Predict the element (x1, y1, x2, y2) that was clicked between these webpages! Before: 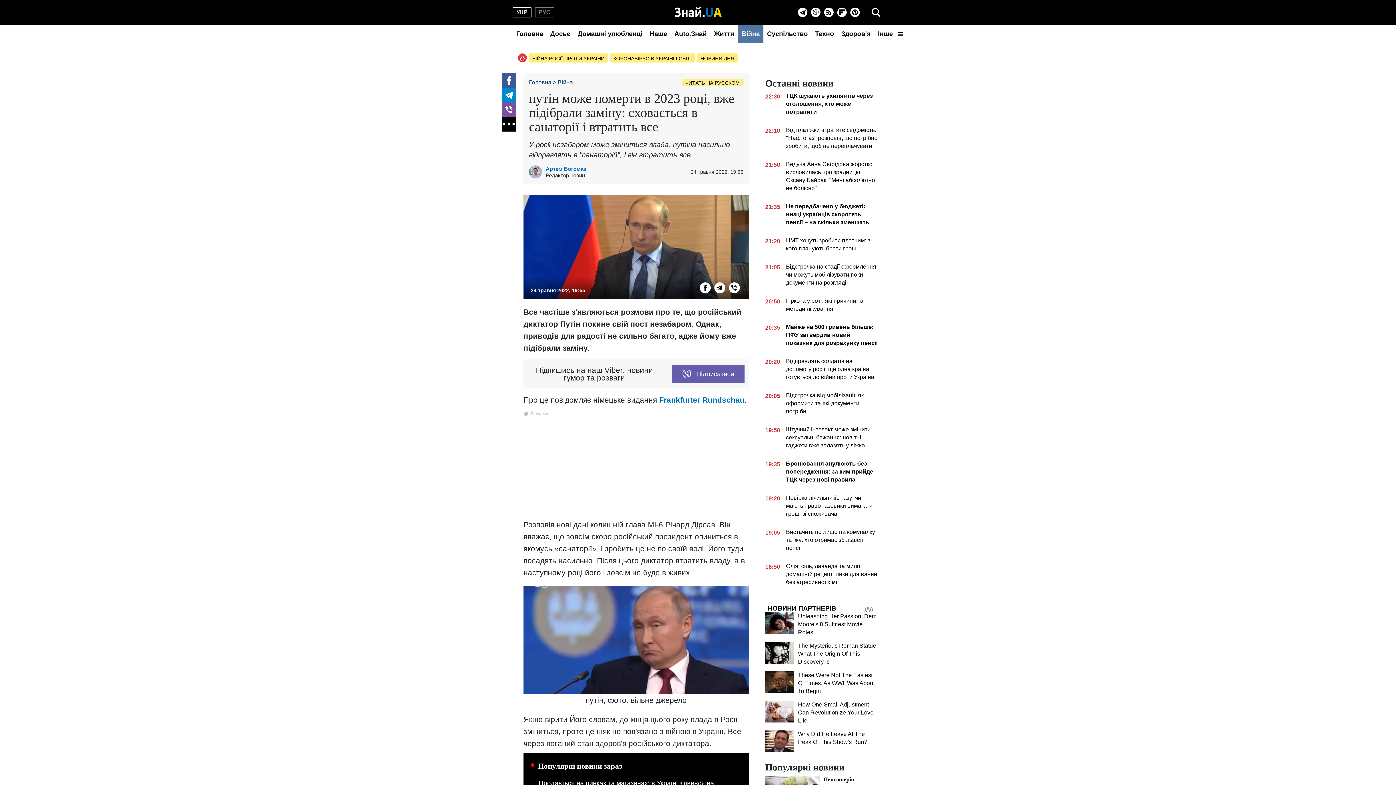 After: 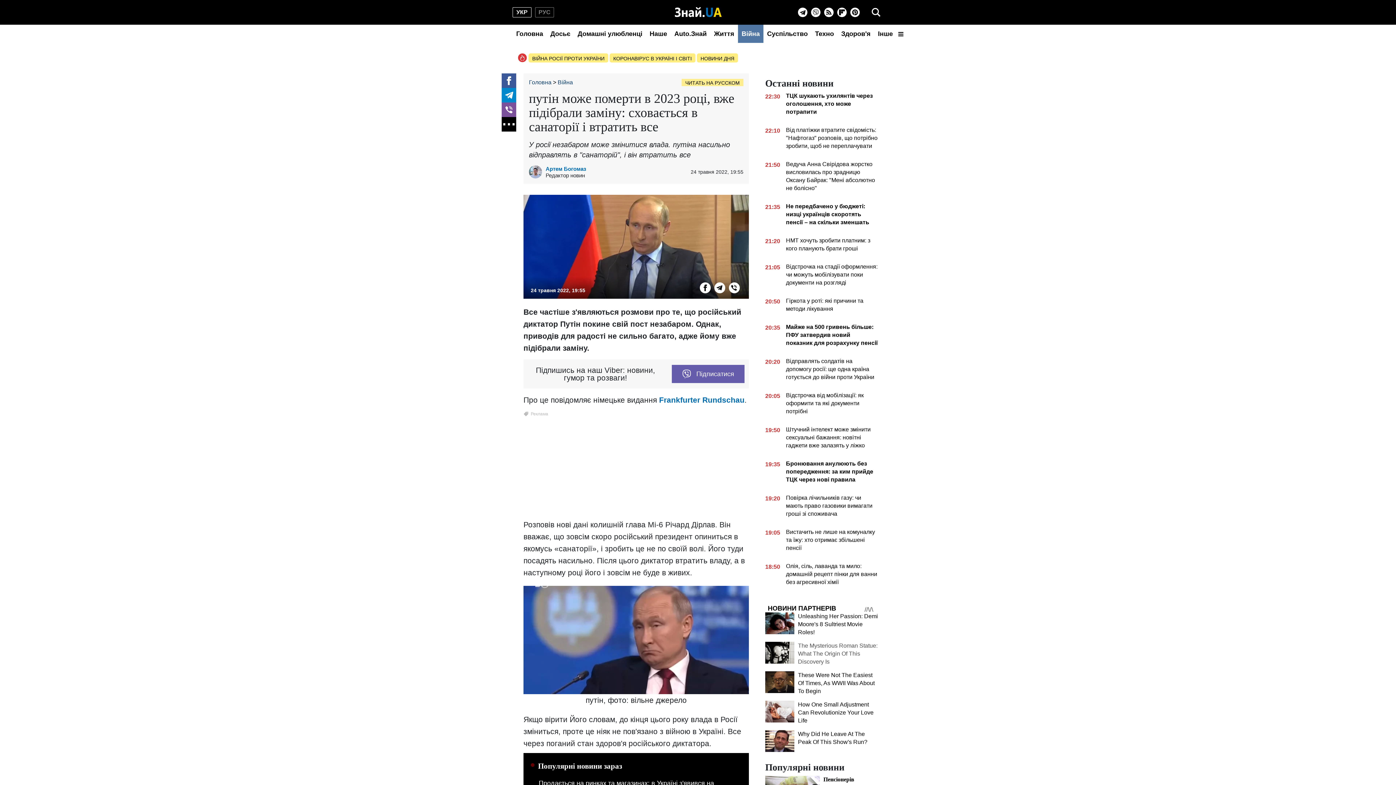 Action: bbox: (765, 642, 794, 664)